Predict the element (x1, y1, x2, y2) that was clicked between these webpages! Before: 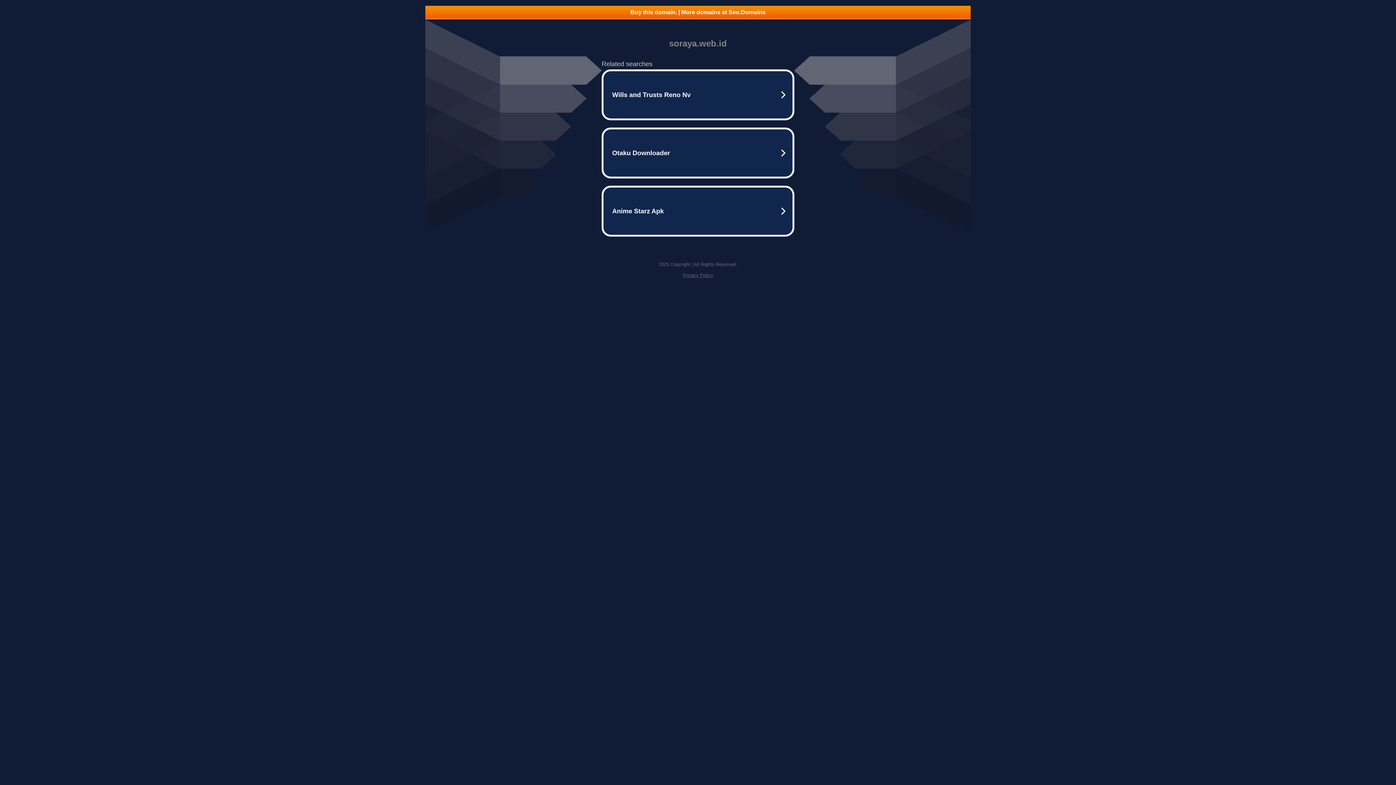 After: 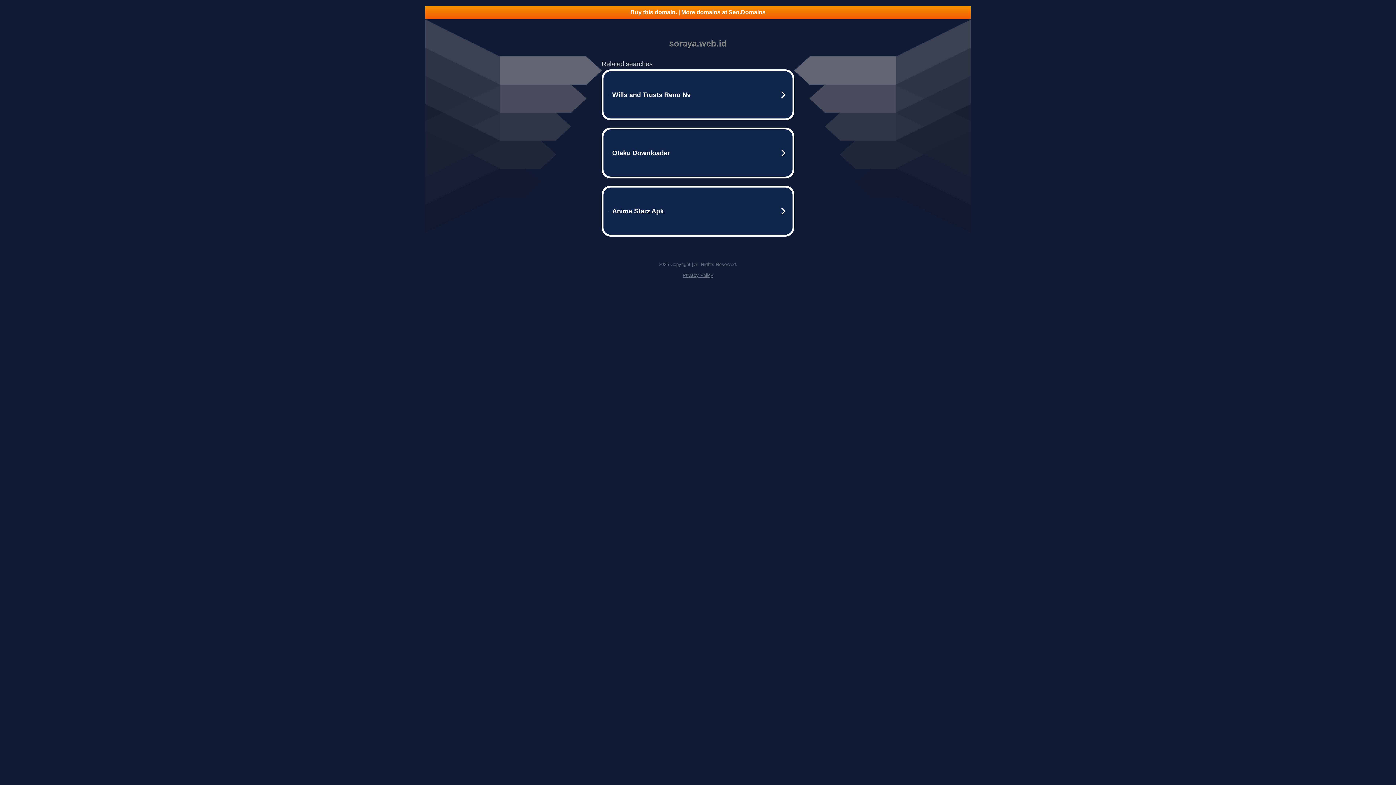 Action: label: Privacy Policy bbox: (682, 272, 713, 278)